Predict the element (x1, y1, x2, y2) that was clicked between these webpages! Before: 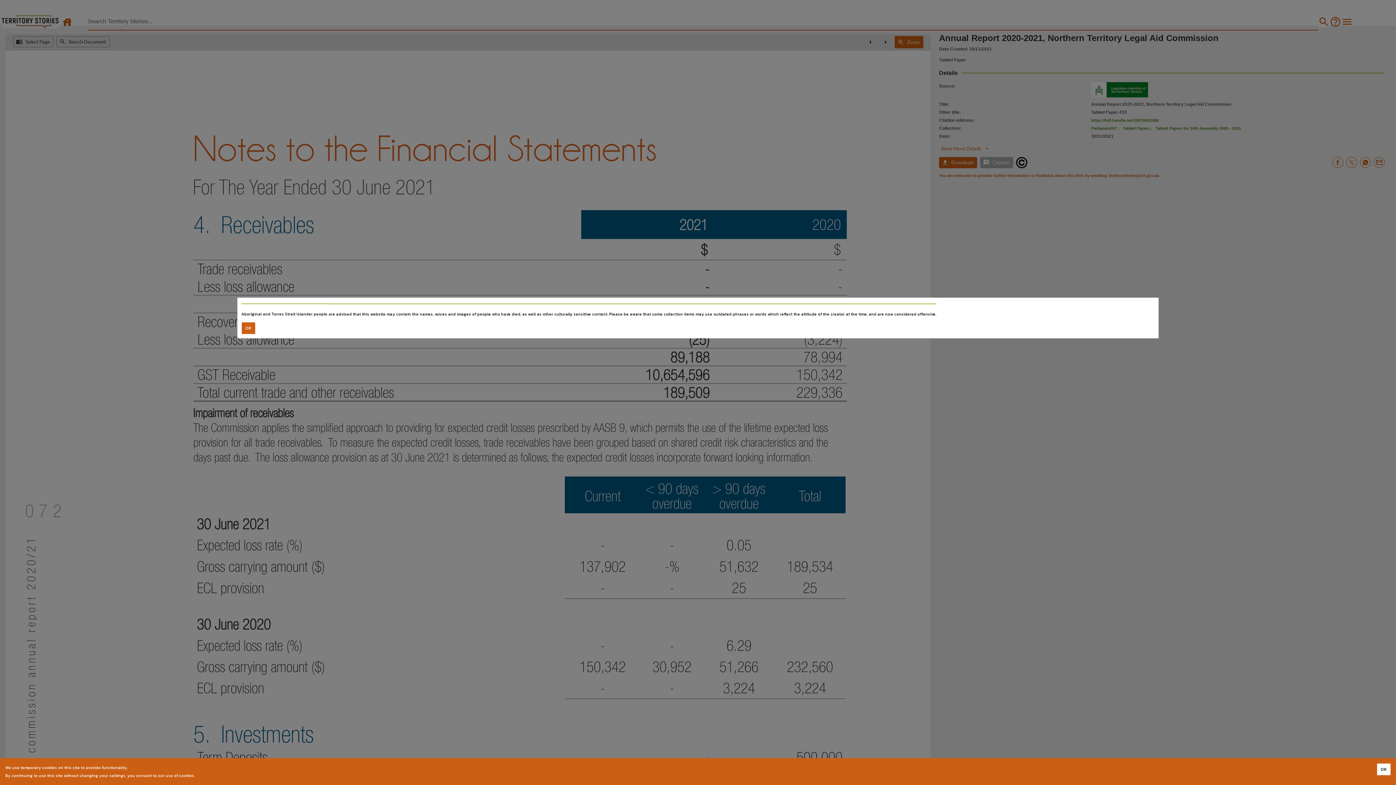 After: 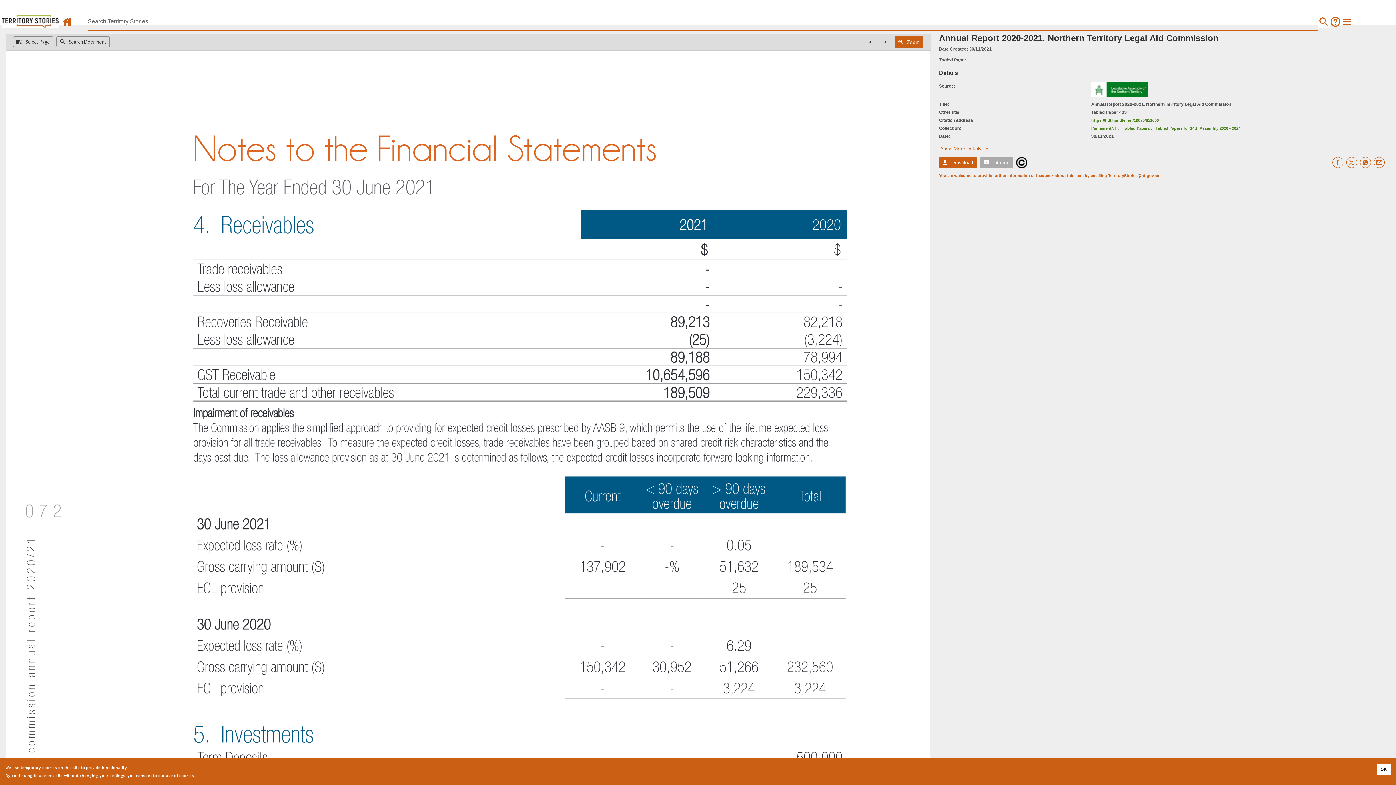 Action: bbox: (241, 322, 255, 334) label: Accept cookies